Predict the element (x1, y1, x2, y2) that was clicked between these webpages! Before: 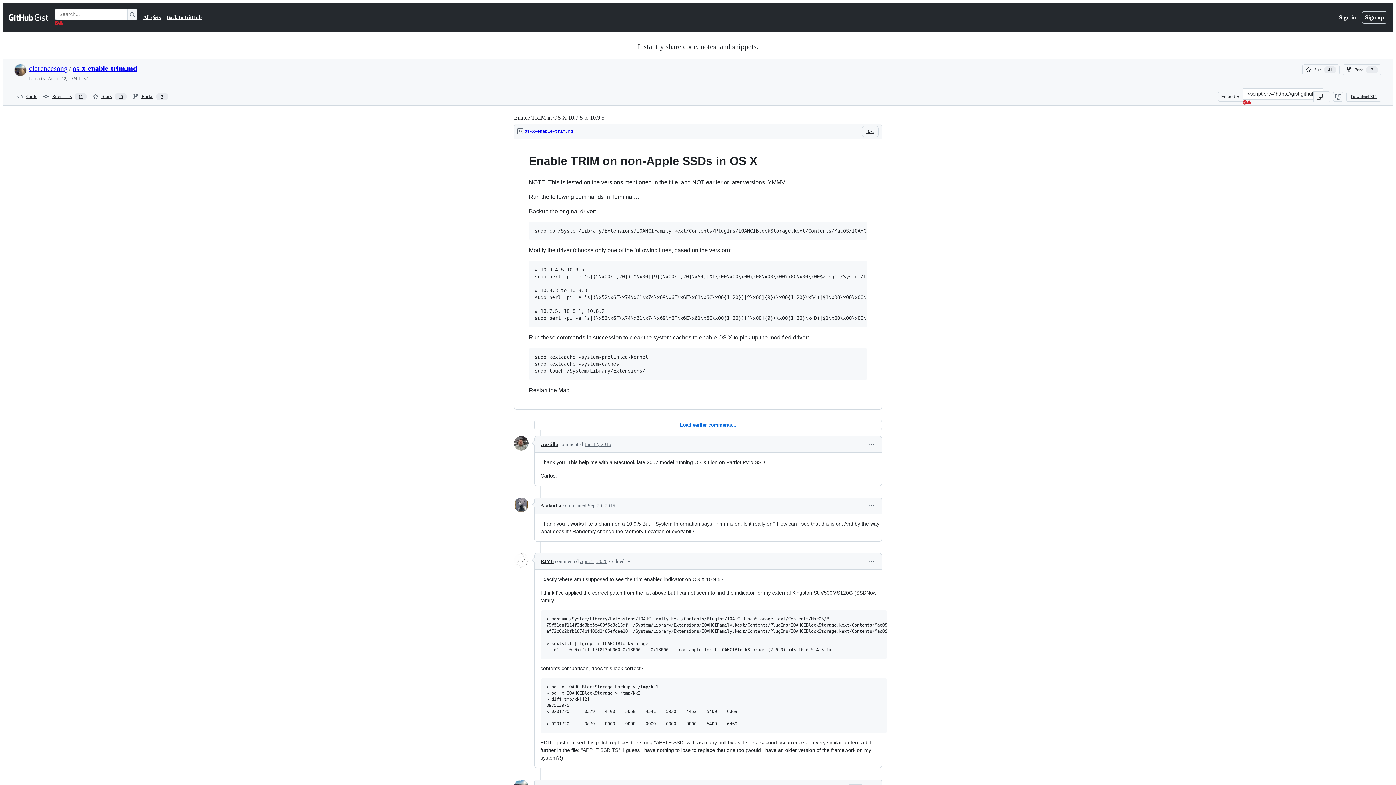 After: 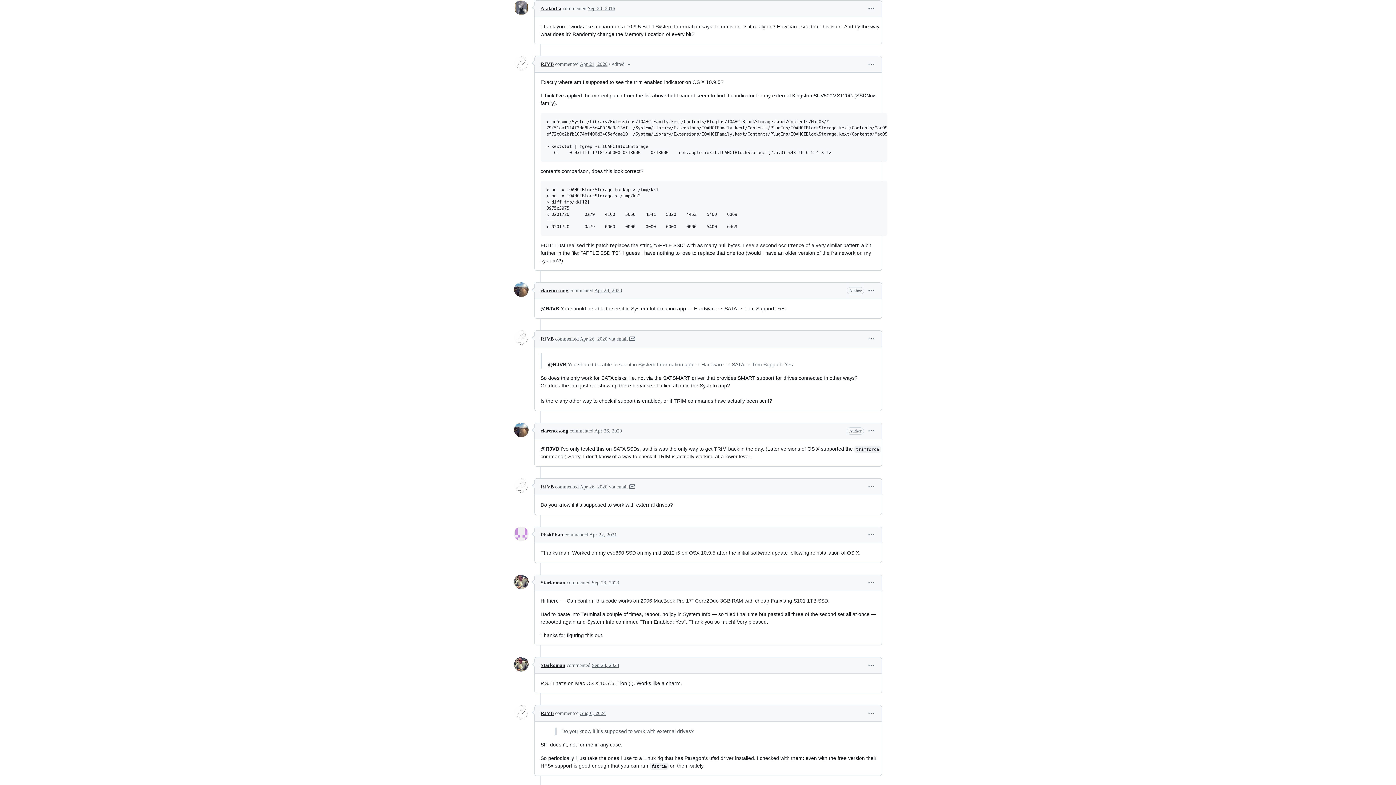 Action: label: Sep 20, 2016 bbox: (588, 503, 615, 508)